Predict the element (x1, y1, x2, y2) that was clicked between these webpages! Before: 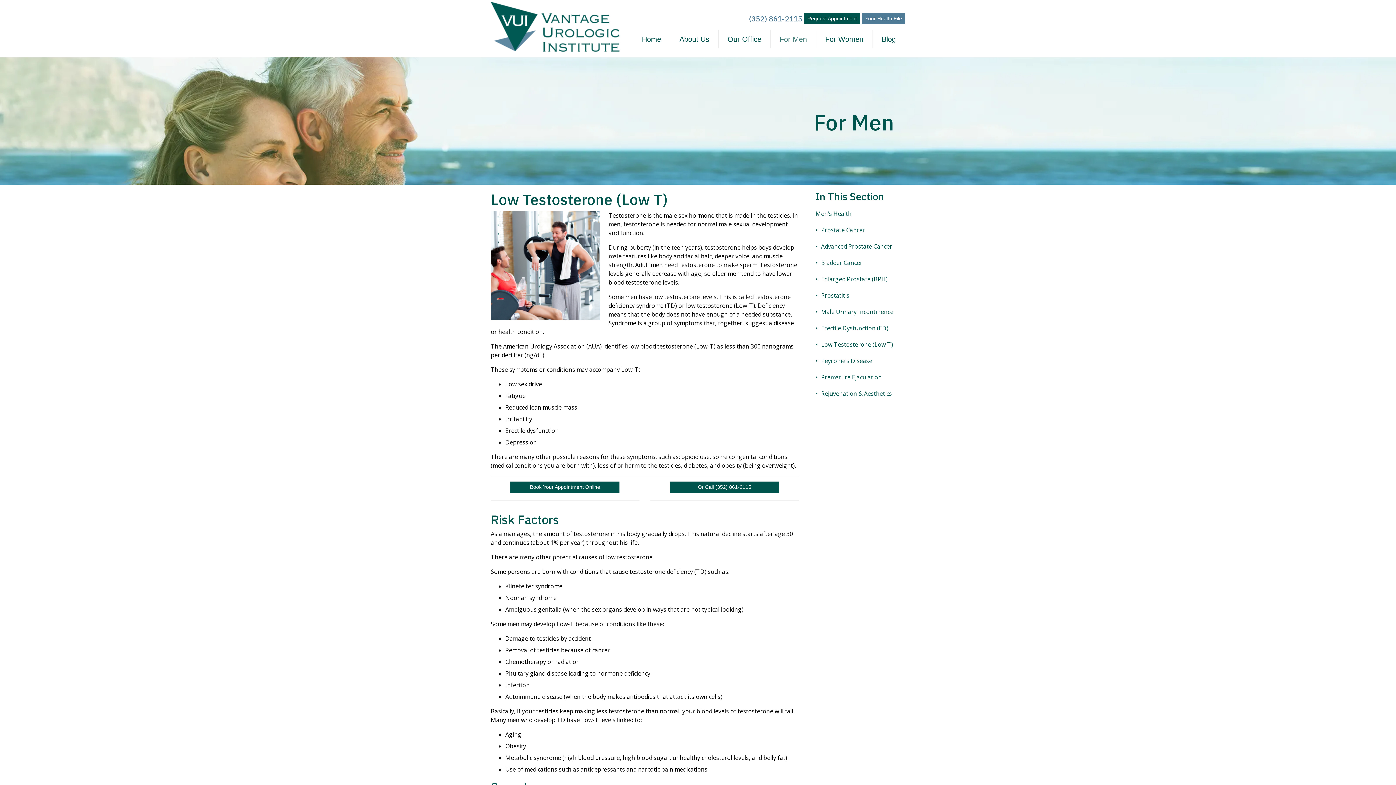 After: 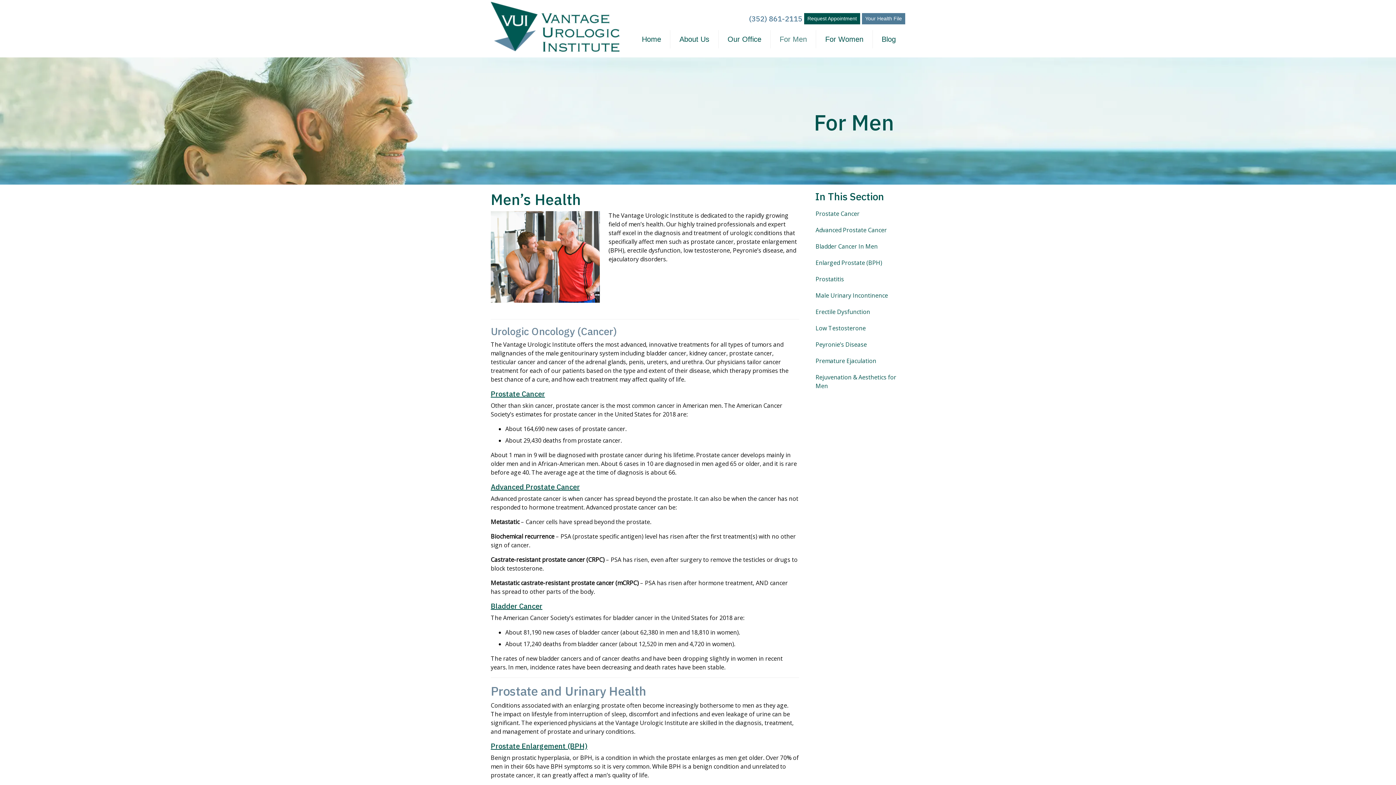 Action: bbox: (810, 205, 905, 221) label: Men’s Health